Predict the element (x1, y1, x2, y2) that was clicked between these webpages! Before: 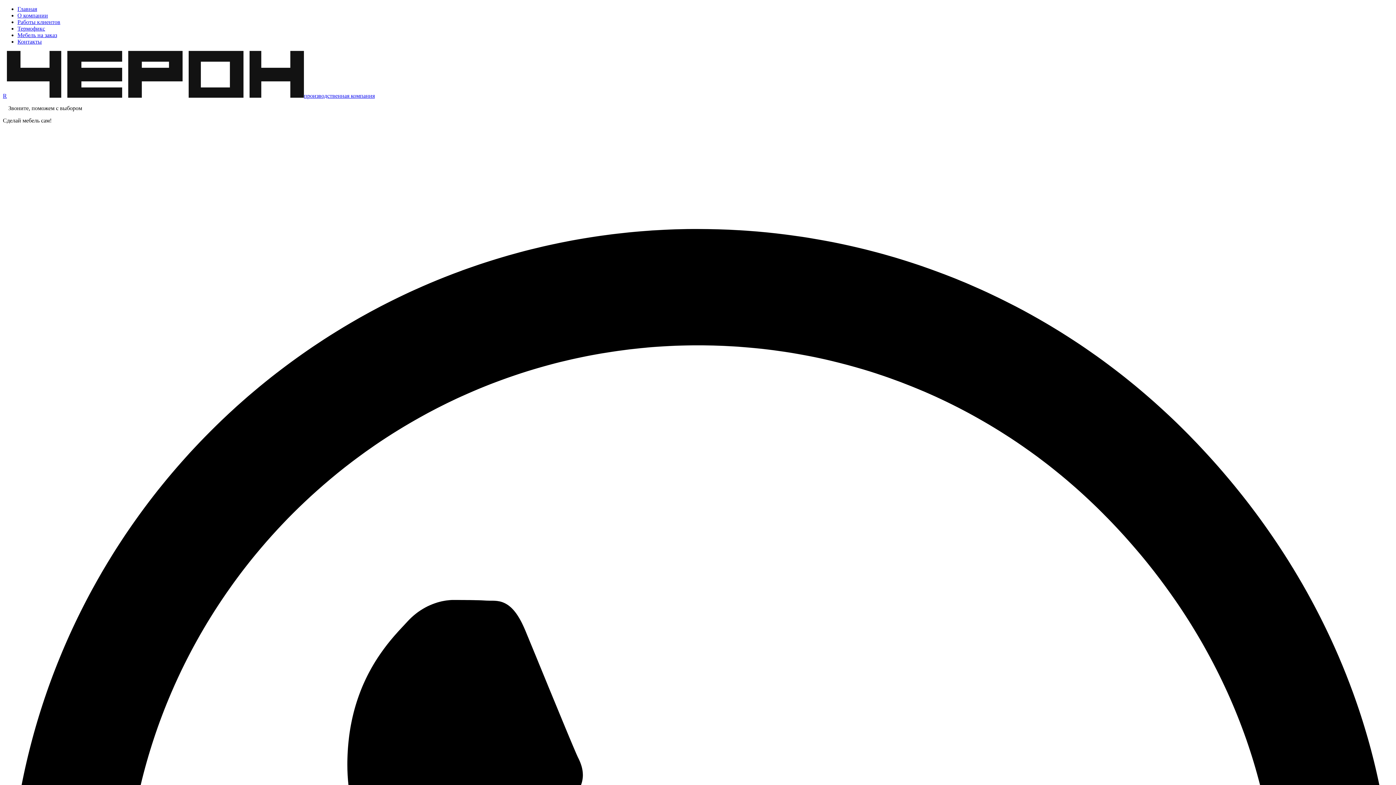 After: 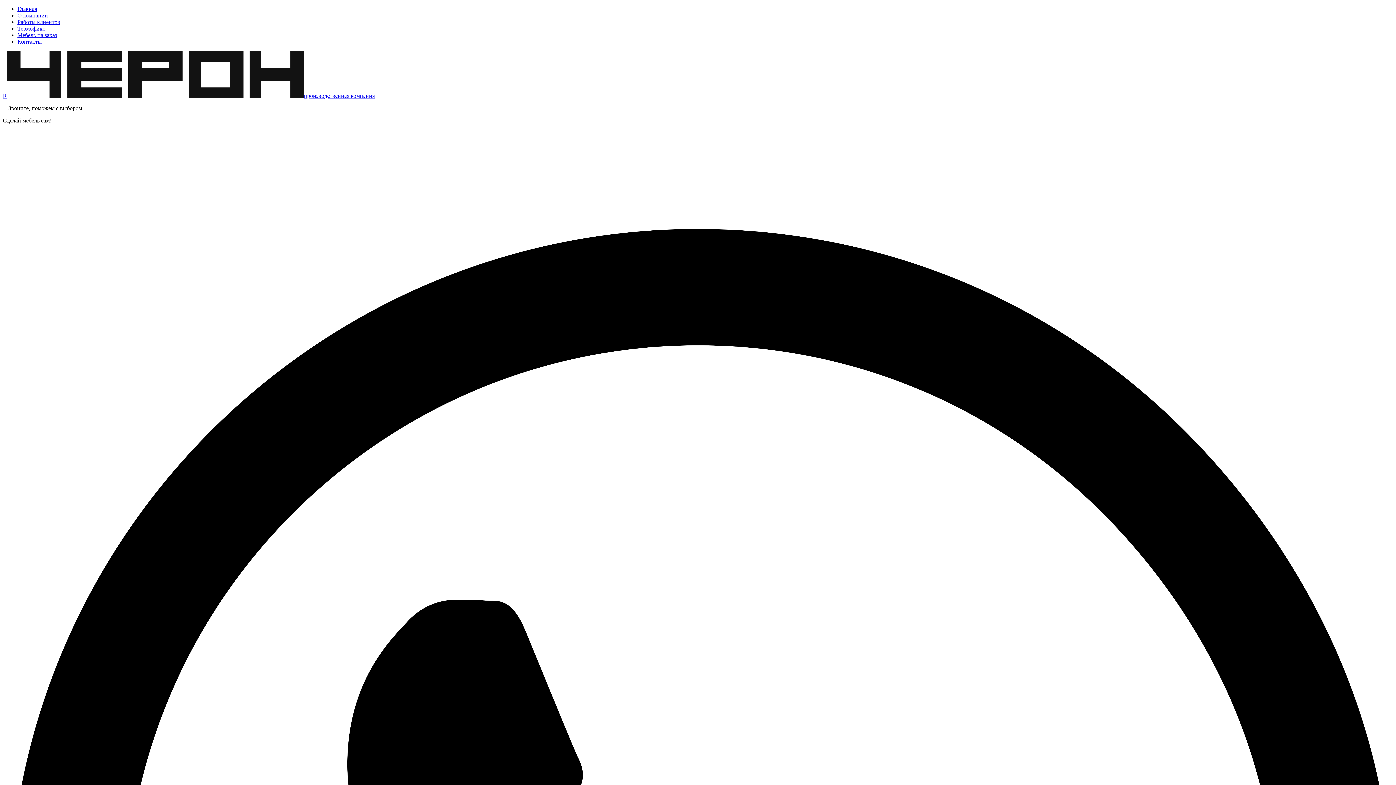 Action: bbox: (17, 38, 41, 44) label: Контакты